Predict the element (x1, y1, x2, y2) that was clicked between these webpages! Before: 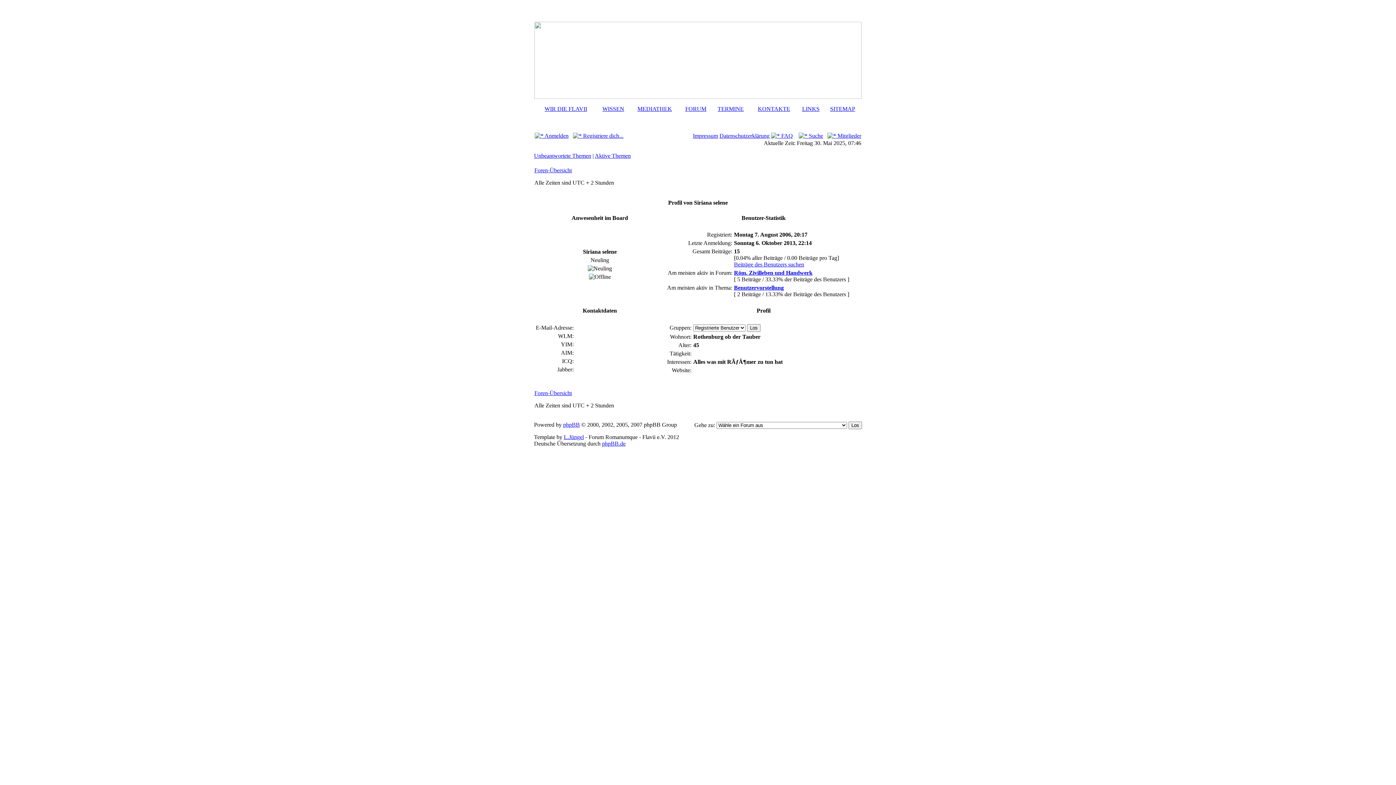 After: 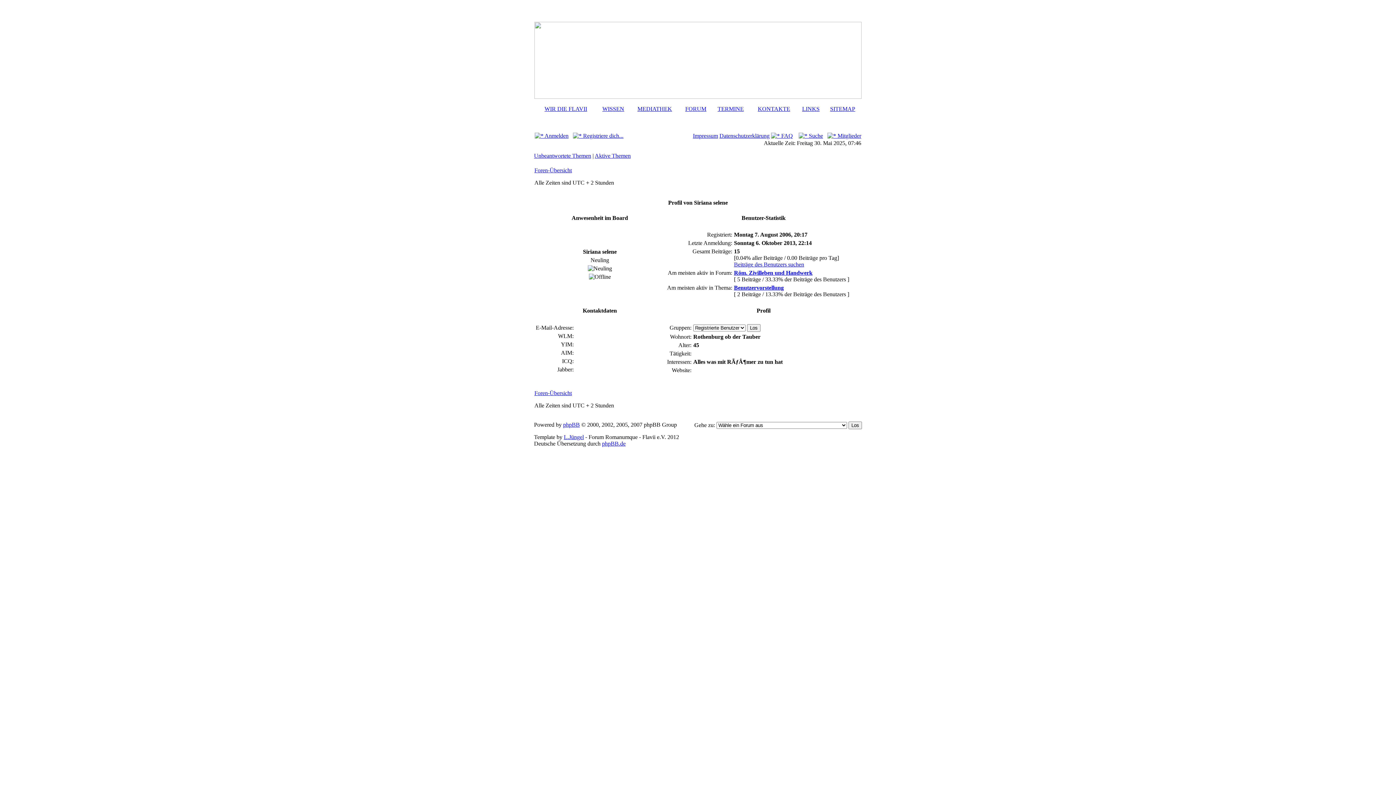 Action: bbox: (564, 434, 584, 440) label: L.Jüngel